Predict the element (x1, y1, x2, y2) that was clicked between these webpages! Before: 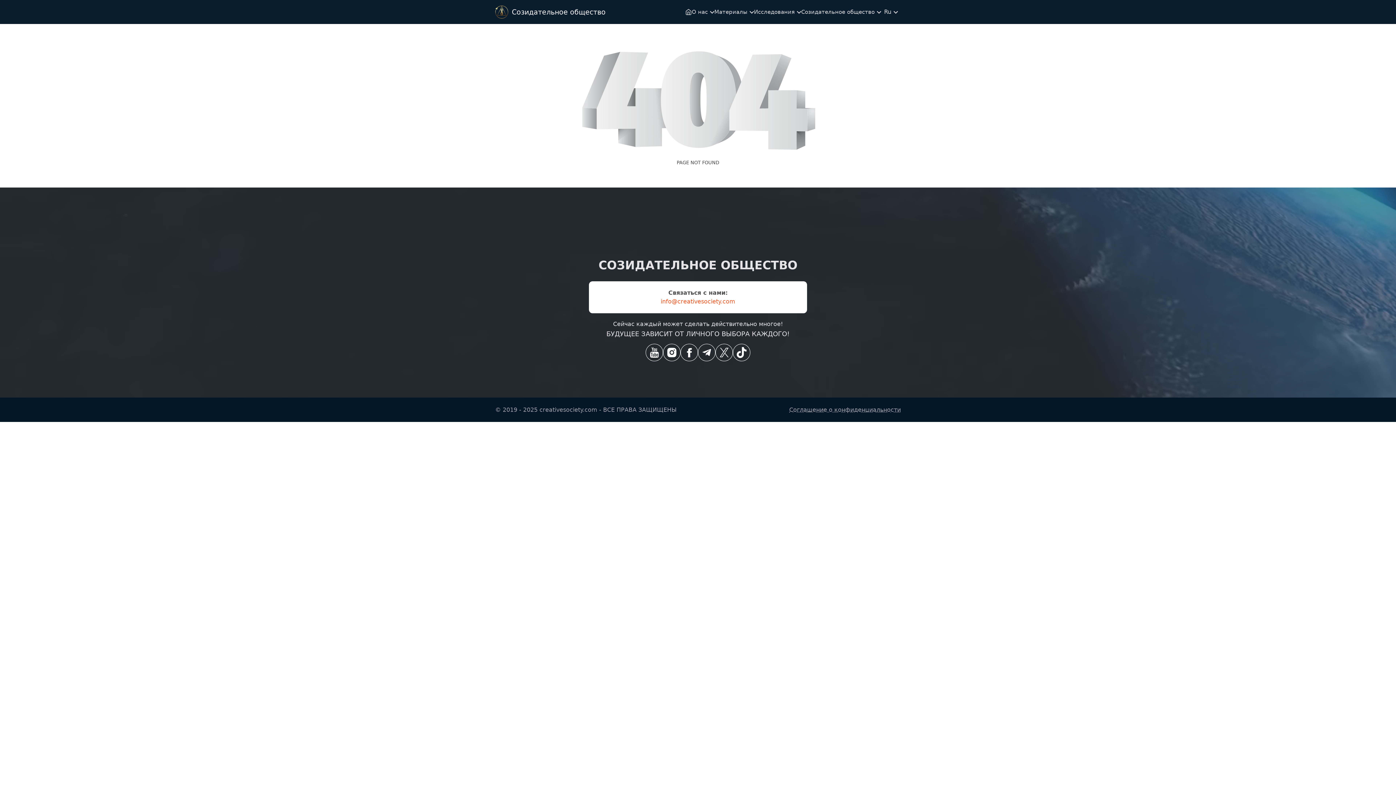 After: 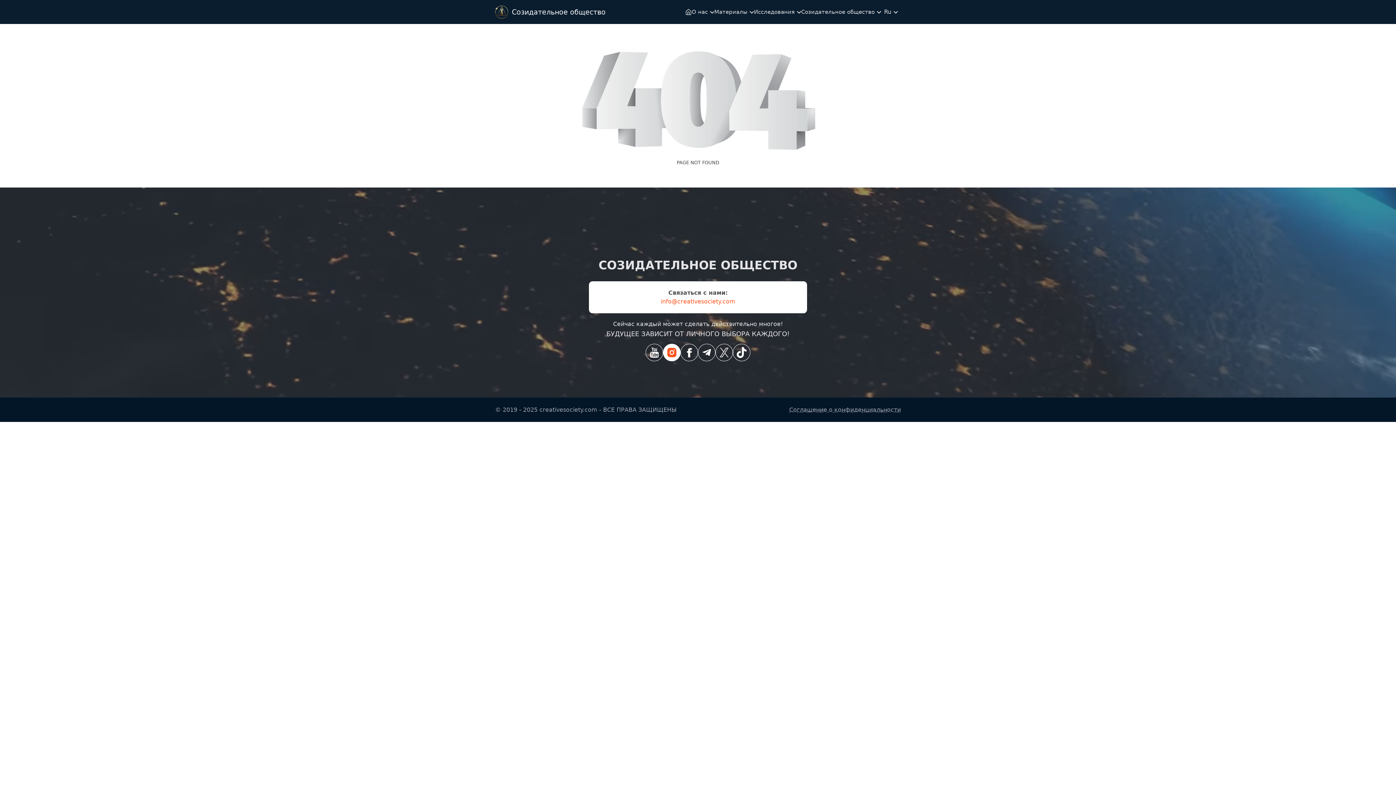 Action: bbox: (663, 343, 680, 361)